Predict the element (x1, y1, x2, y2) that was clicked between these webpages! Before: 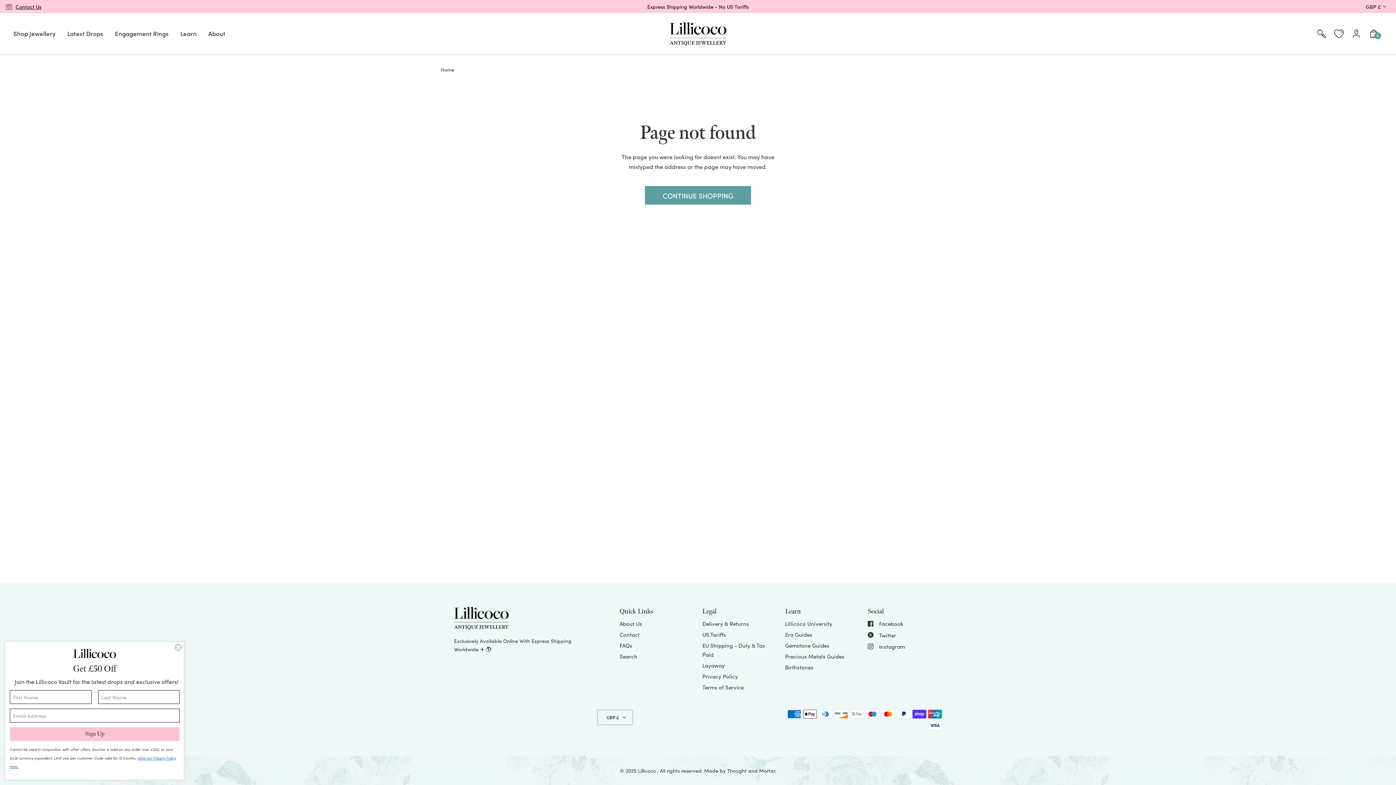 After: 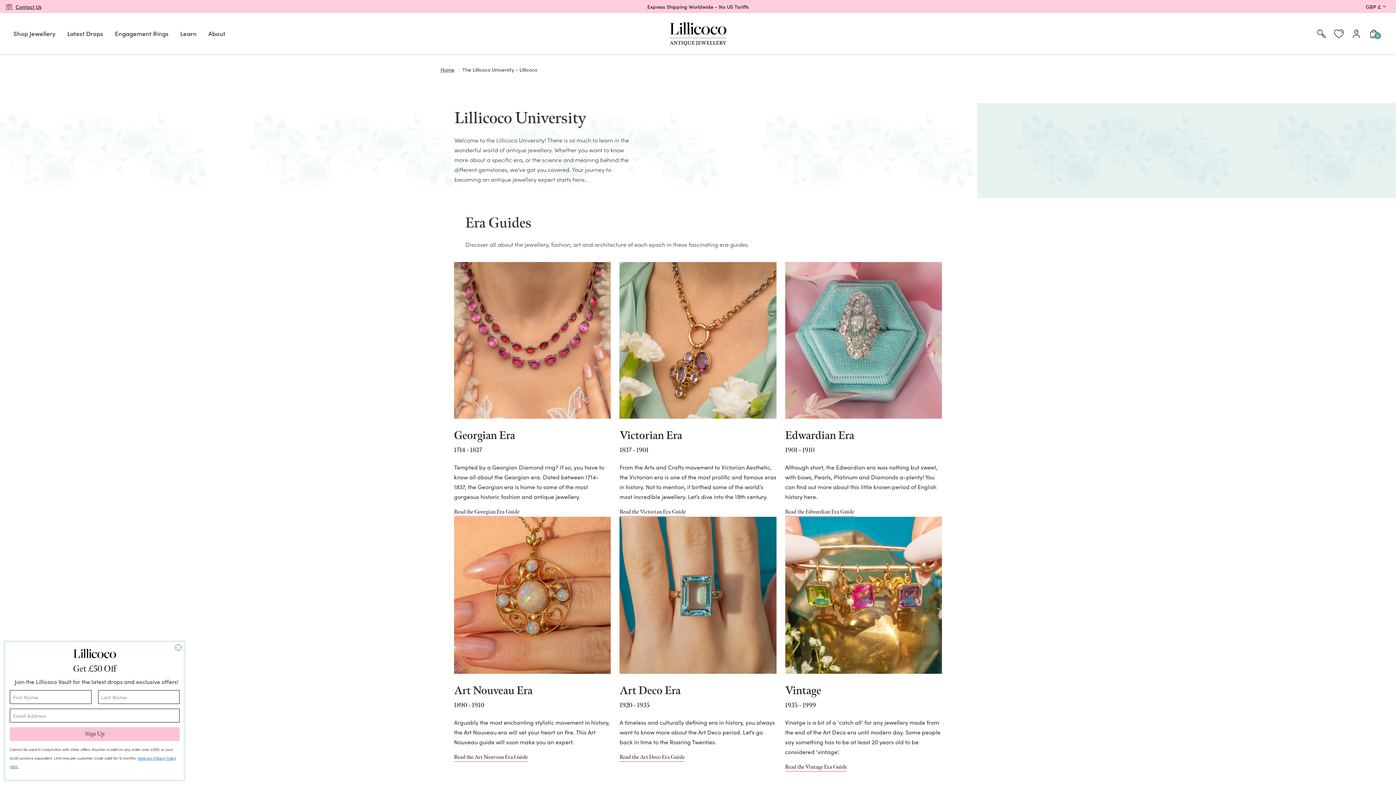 Action: label: Lillicoco University bbox: (785, 620, 832, 627)